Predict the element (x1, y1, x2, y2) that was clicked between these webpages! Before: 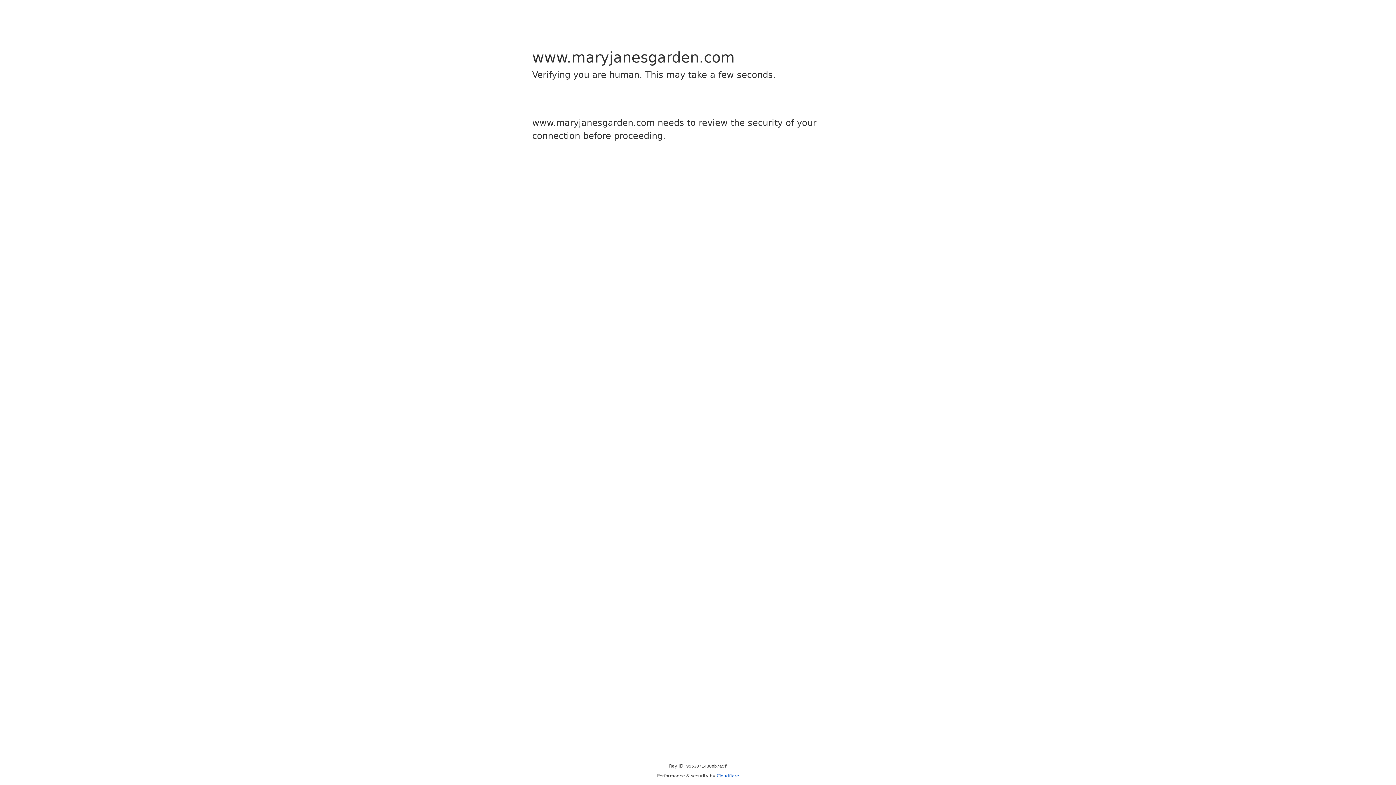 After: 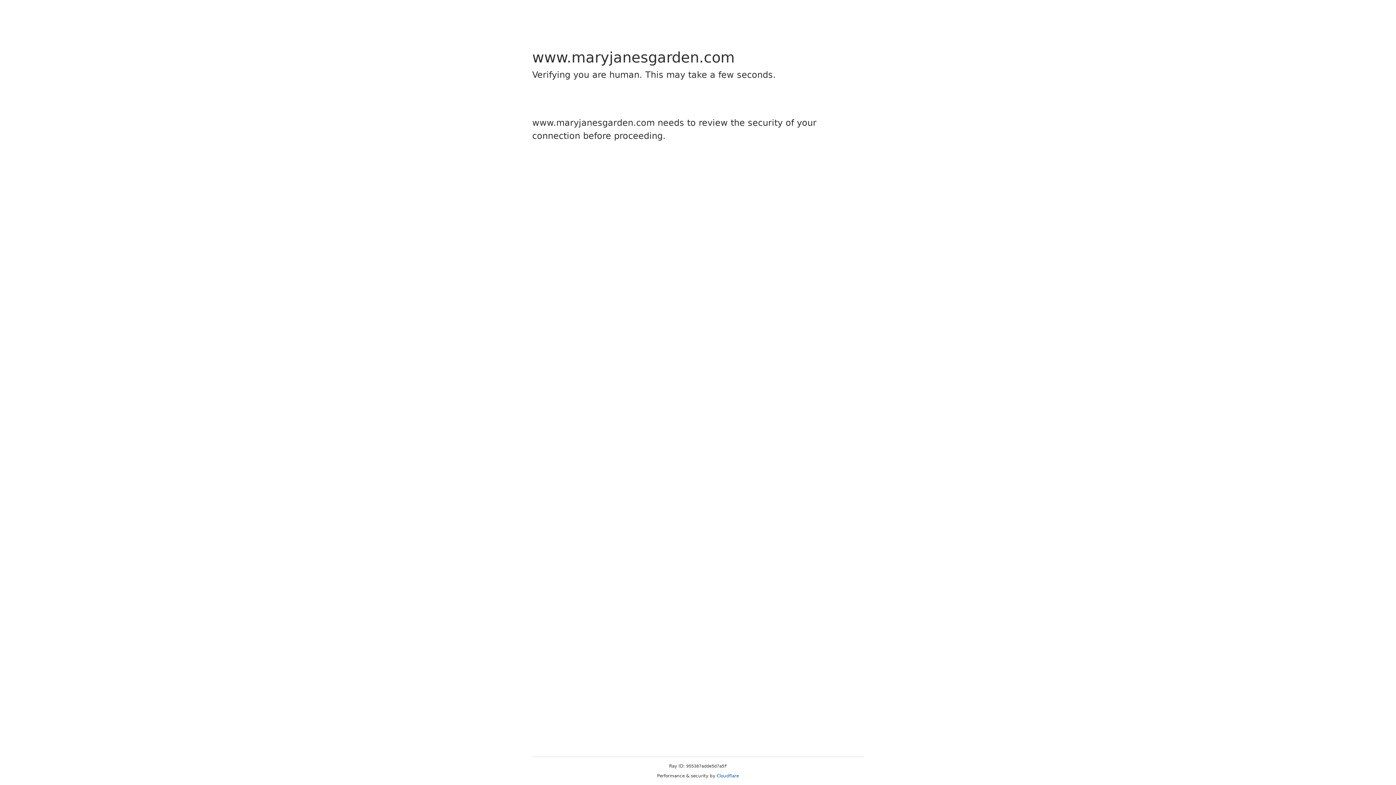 Action: bbox: (716, 773, 739, 778) label: Cloudflare